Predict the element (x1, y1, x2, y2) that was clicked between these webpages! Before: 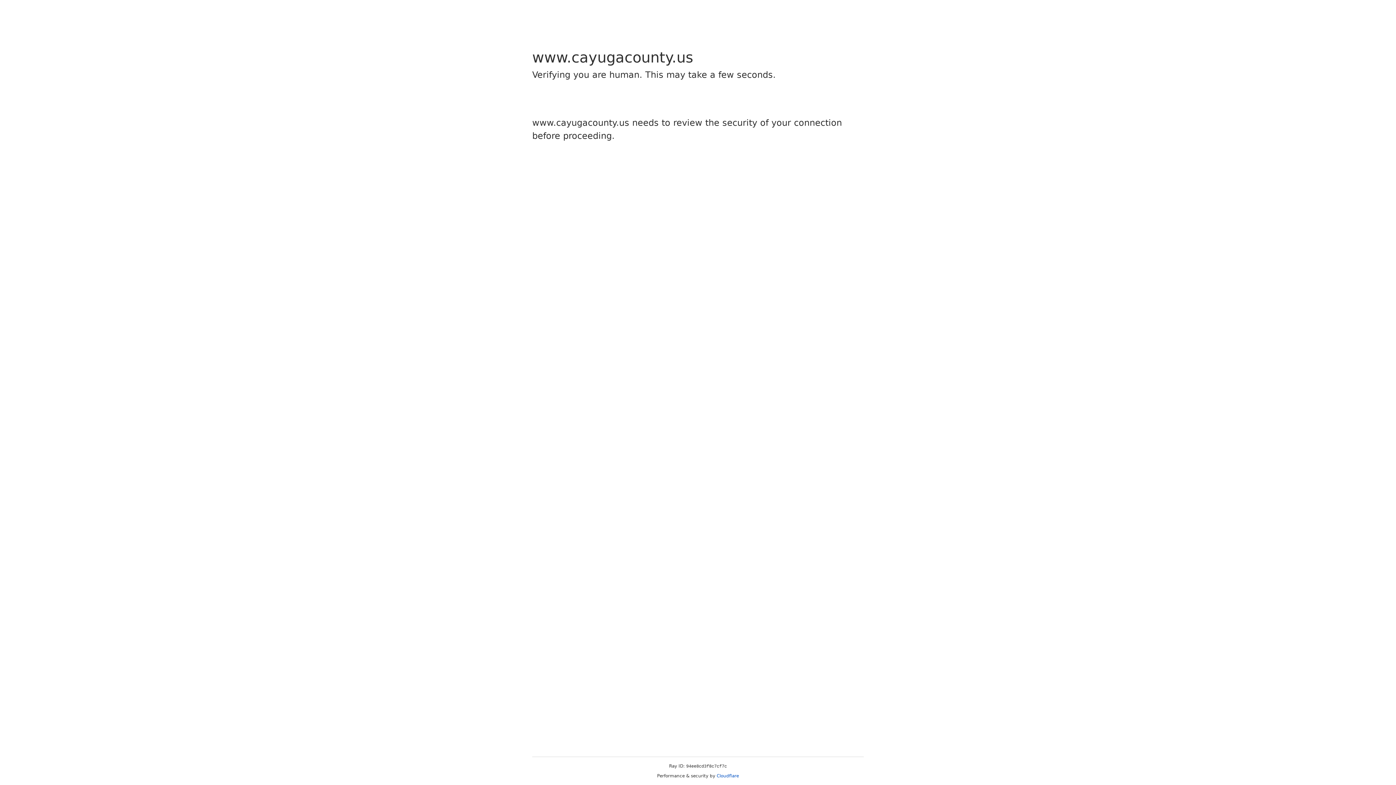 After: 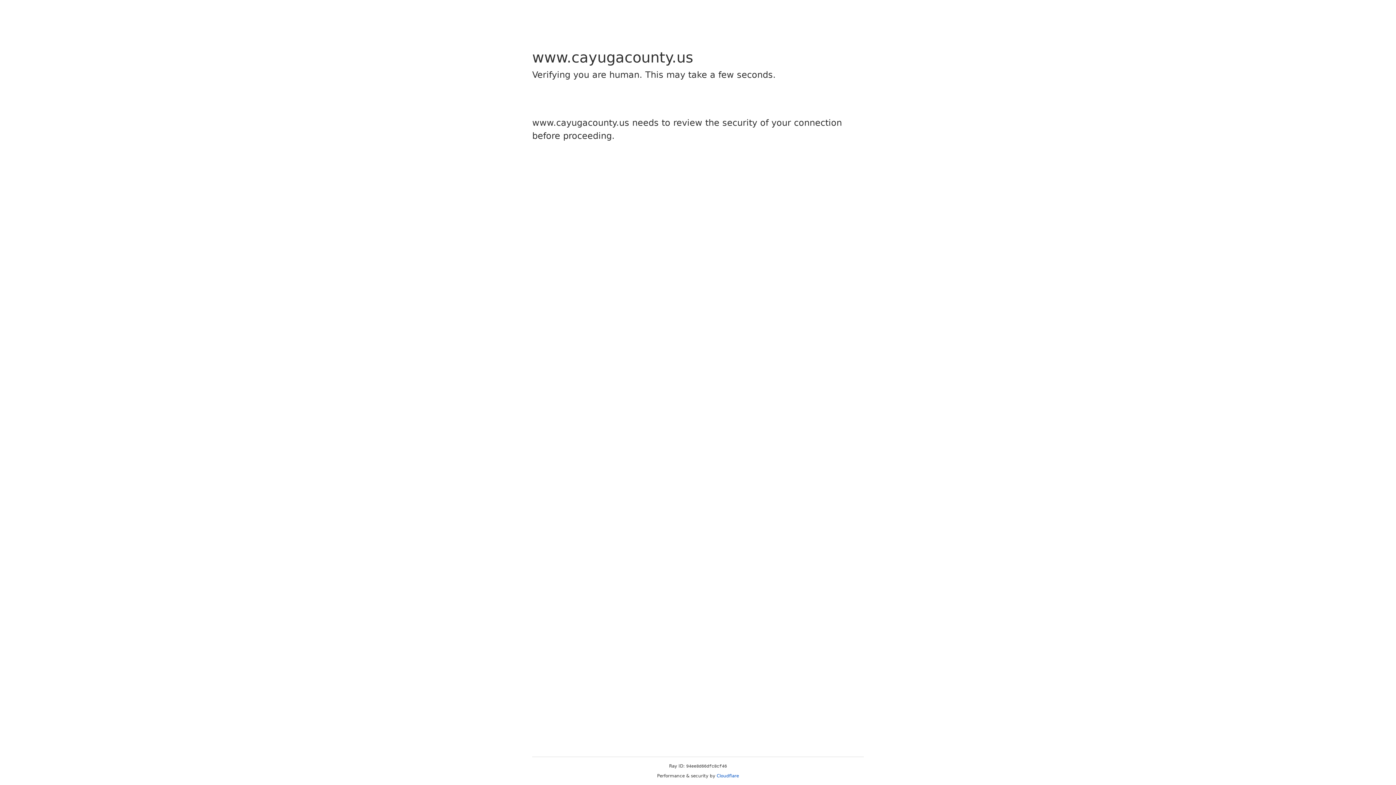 Action: bbox: (716, 773, 739, 778) label: Cloudflare